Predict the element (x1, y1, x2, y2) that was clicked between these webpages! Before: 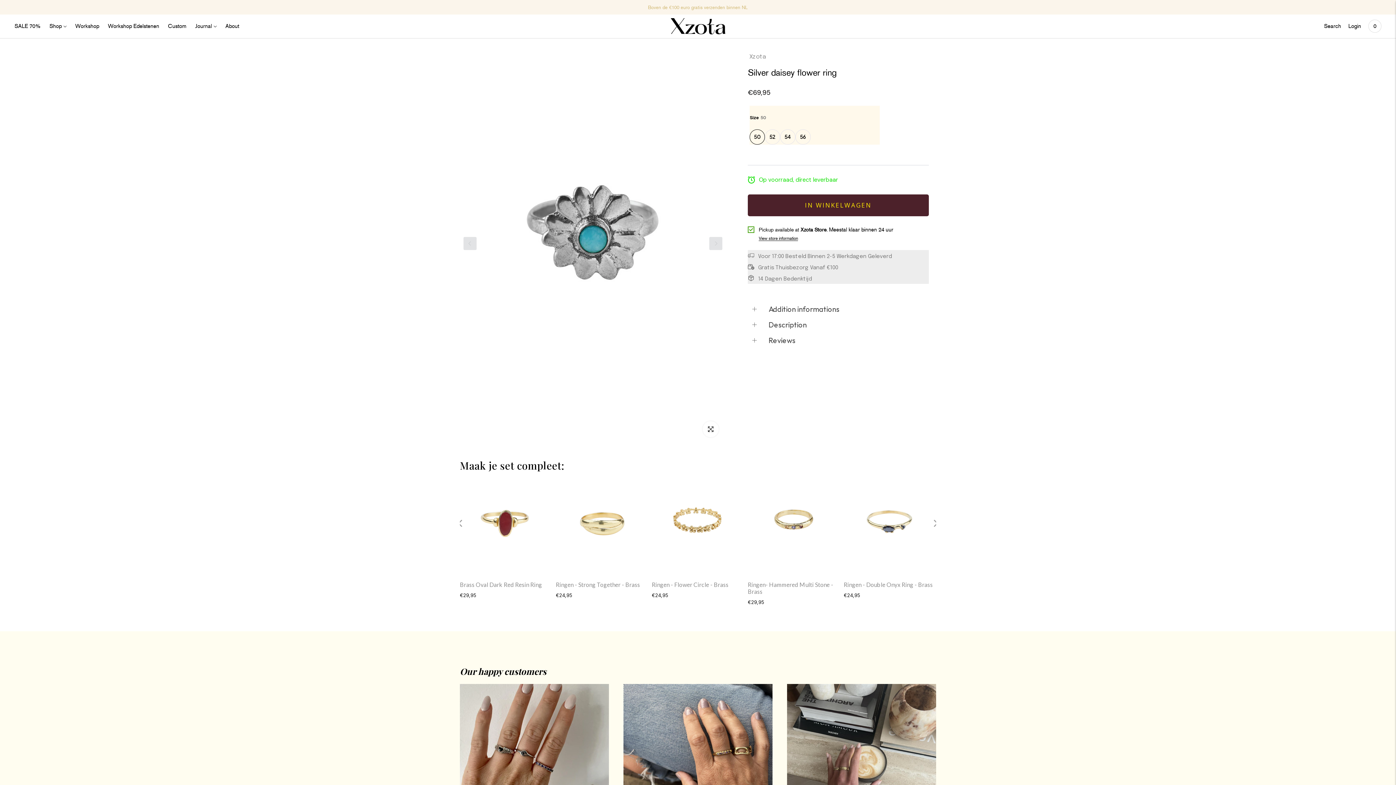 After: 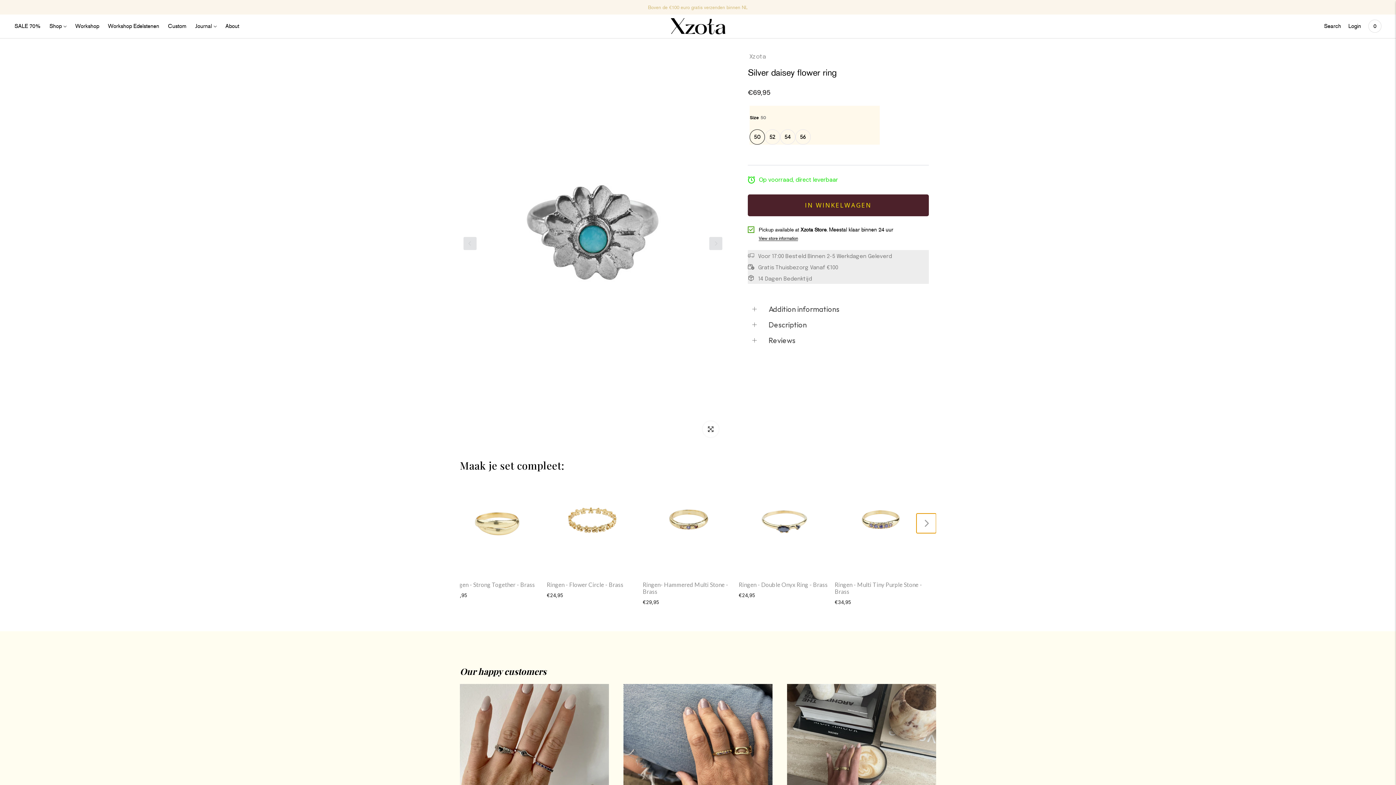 Action: label: Next slide bbox: (925, 513, 945, 533)